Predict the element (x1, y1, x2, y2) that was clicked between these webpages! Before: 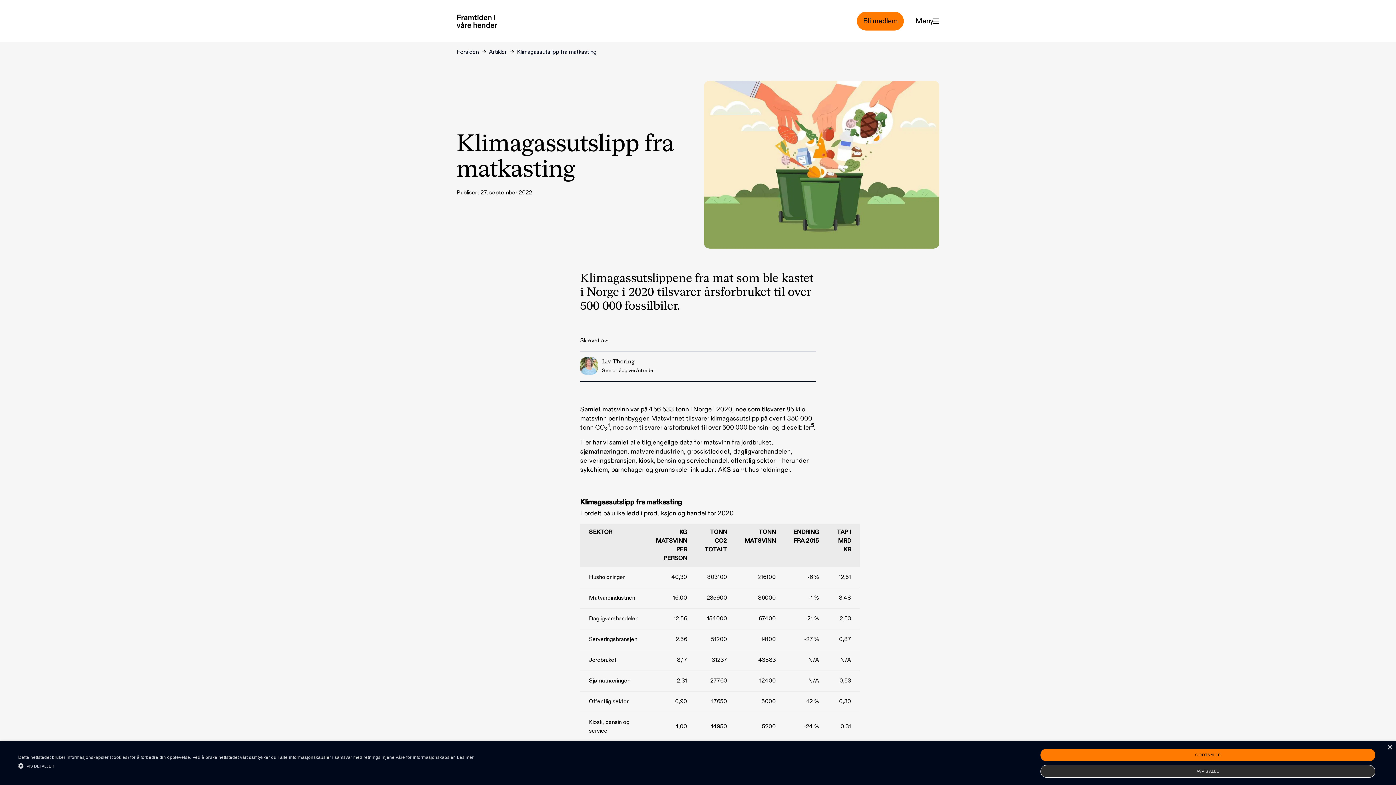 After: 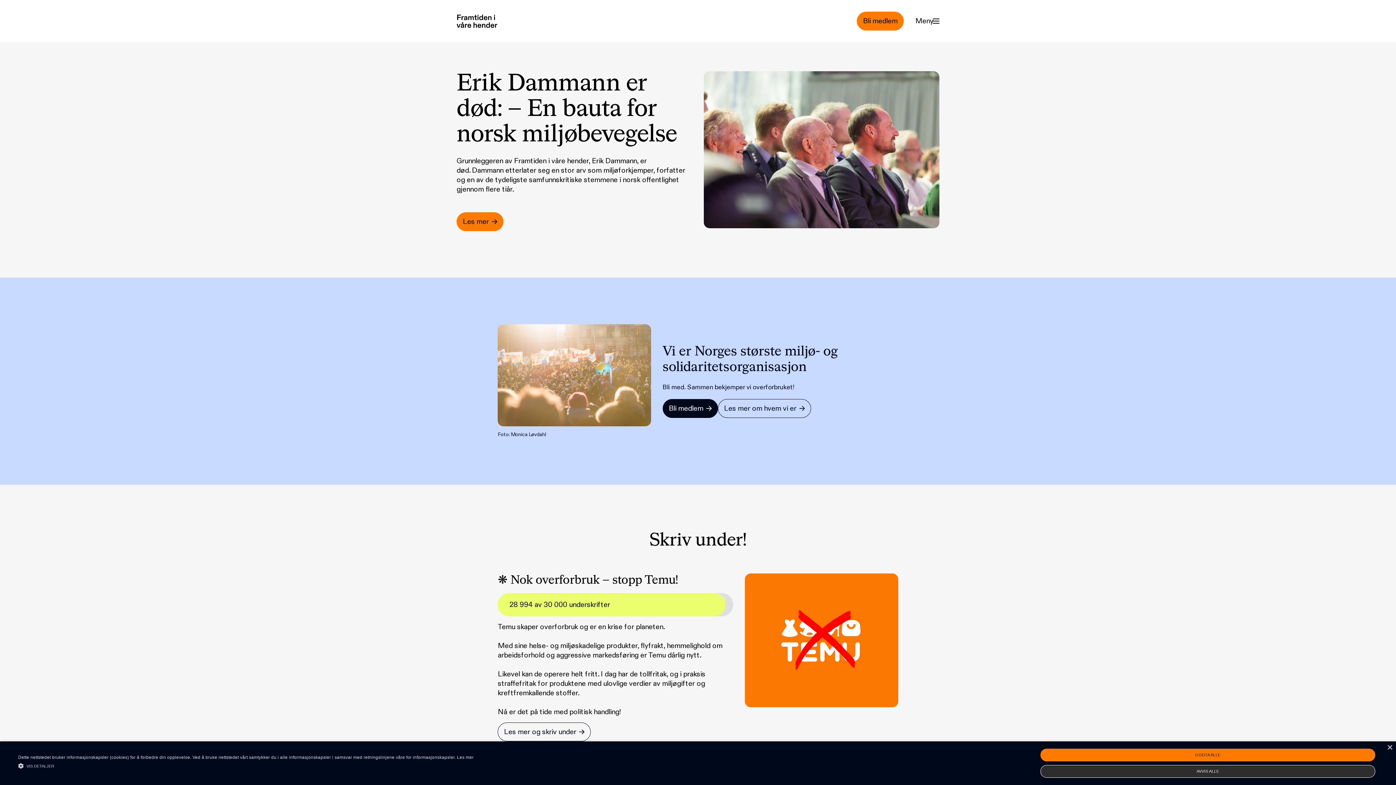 Action: bbox: (456, 14, 497, 28)